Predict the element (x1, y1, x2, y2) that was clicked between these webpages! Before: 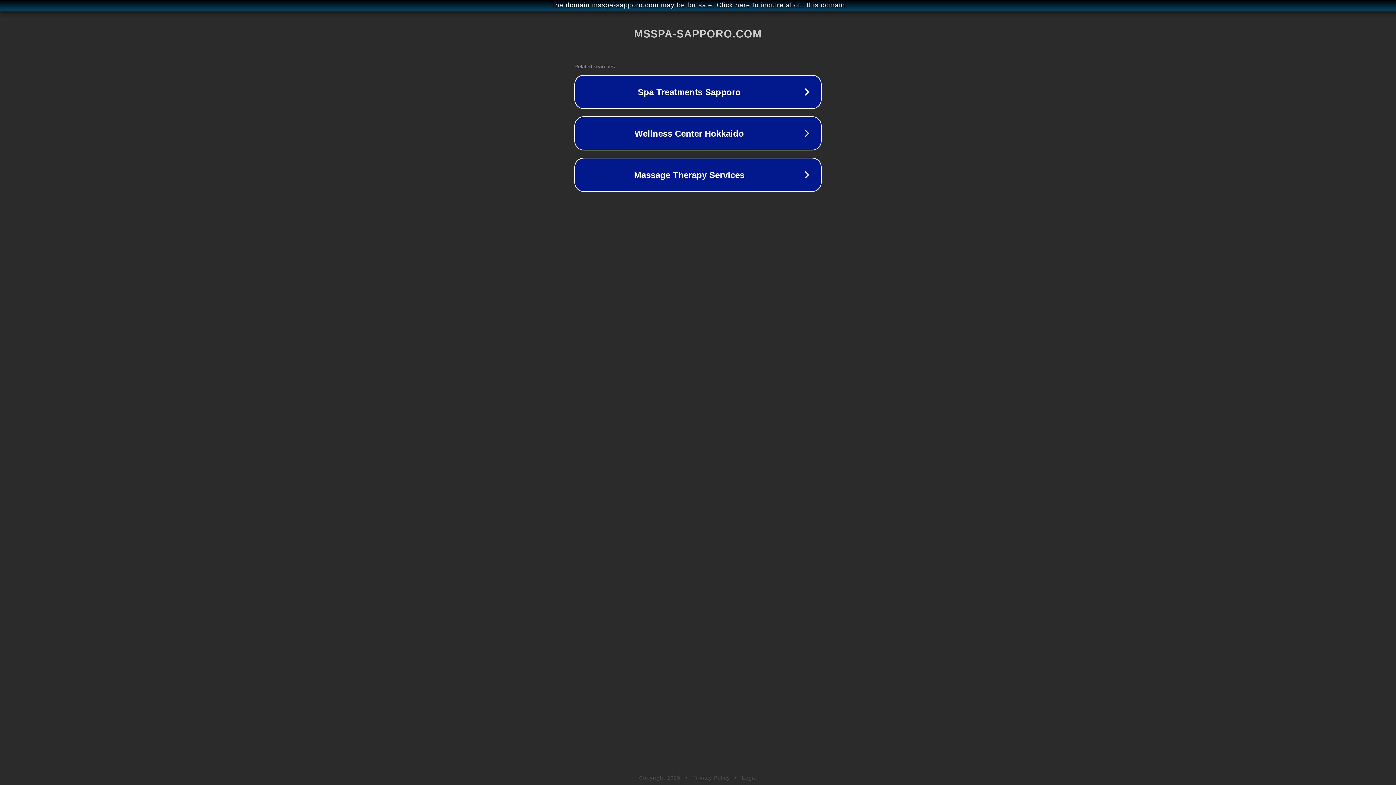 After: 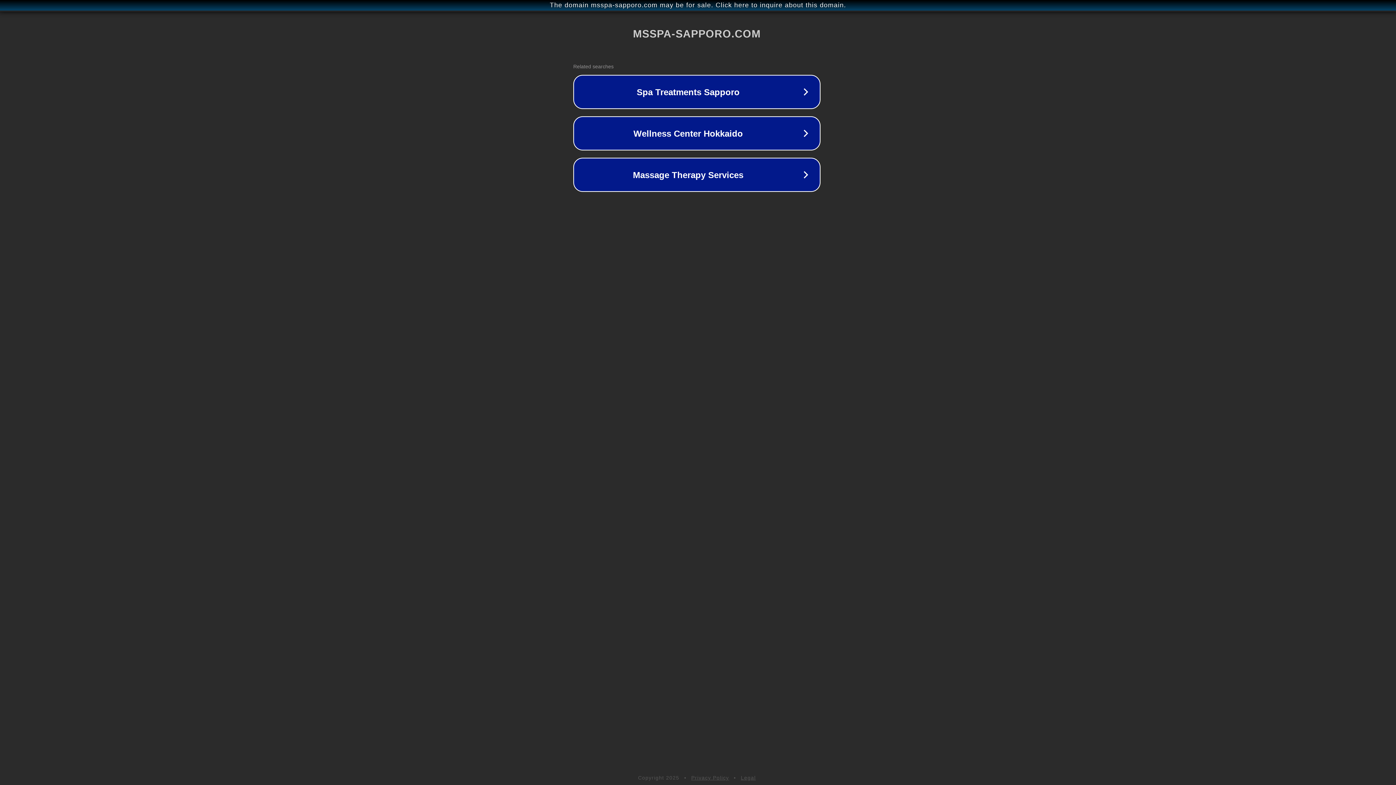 Action: bbox: (1, 1, 1397, 9) label: The domain msspa-sapporo.com may be for sale. Click here to inquire about this domain.